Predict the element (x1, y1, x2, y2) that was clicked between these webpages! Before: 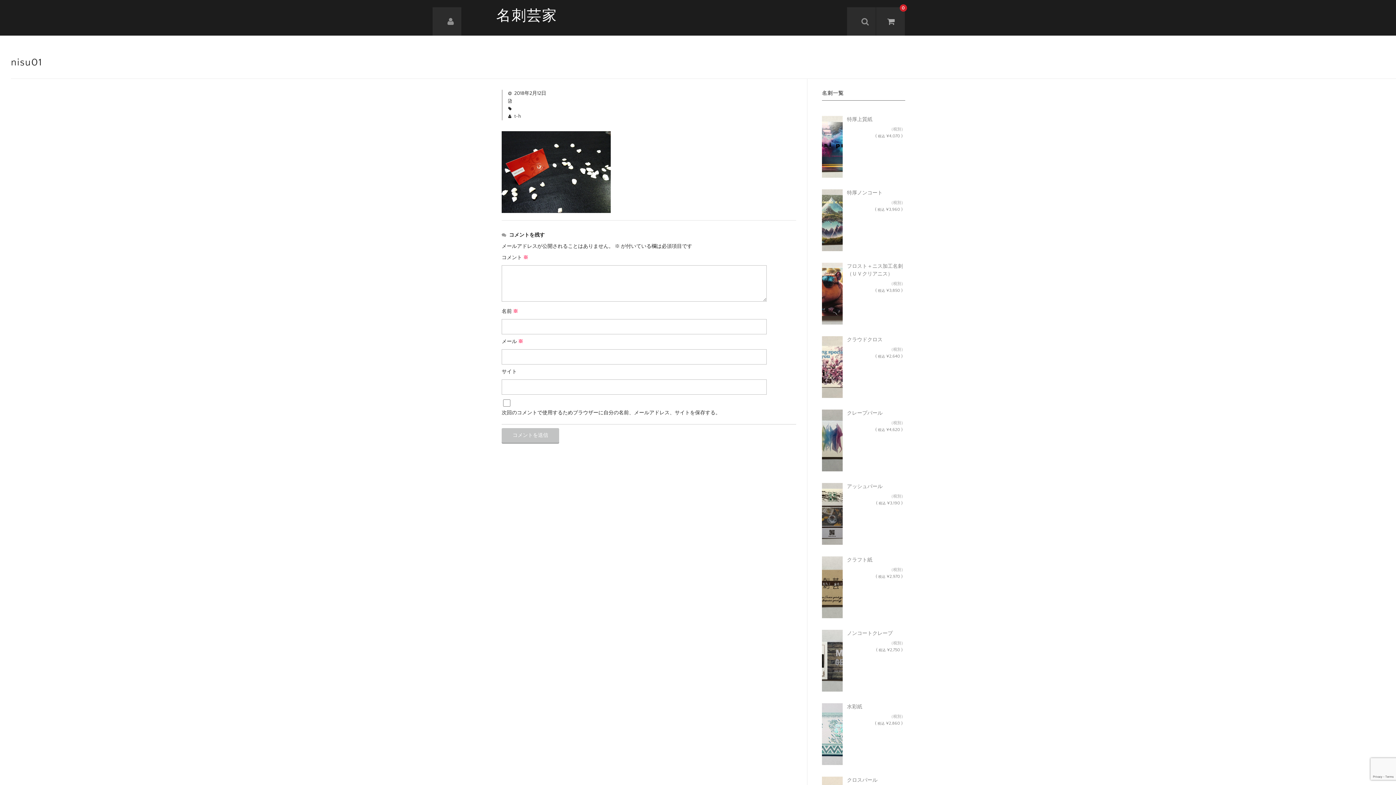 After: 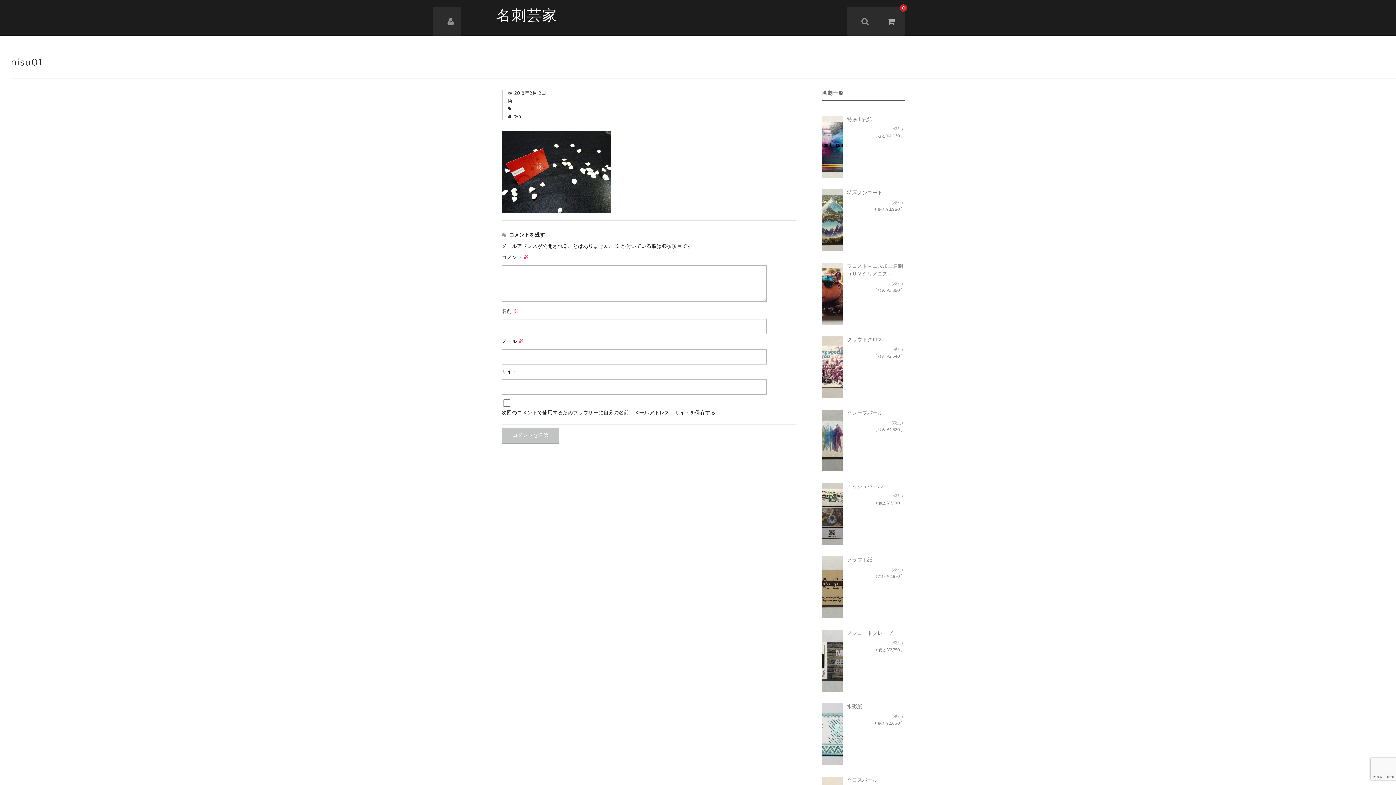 Action: bbox: (338, 42, 366, 58) label: 商品一覧